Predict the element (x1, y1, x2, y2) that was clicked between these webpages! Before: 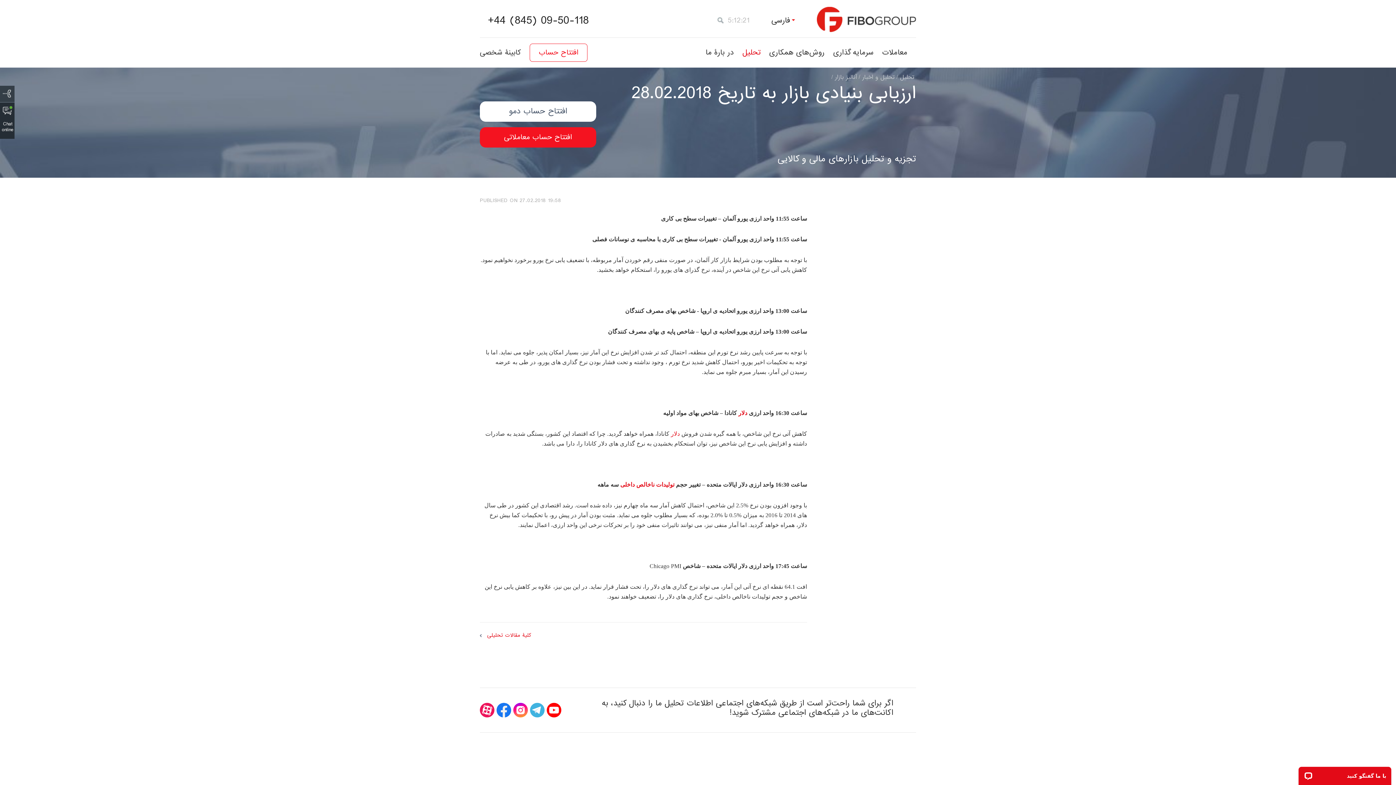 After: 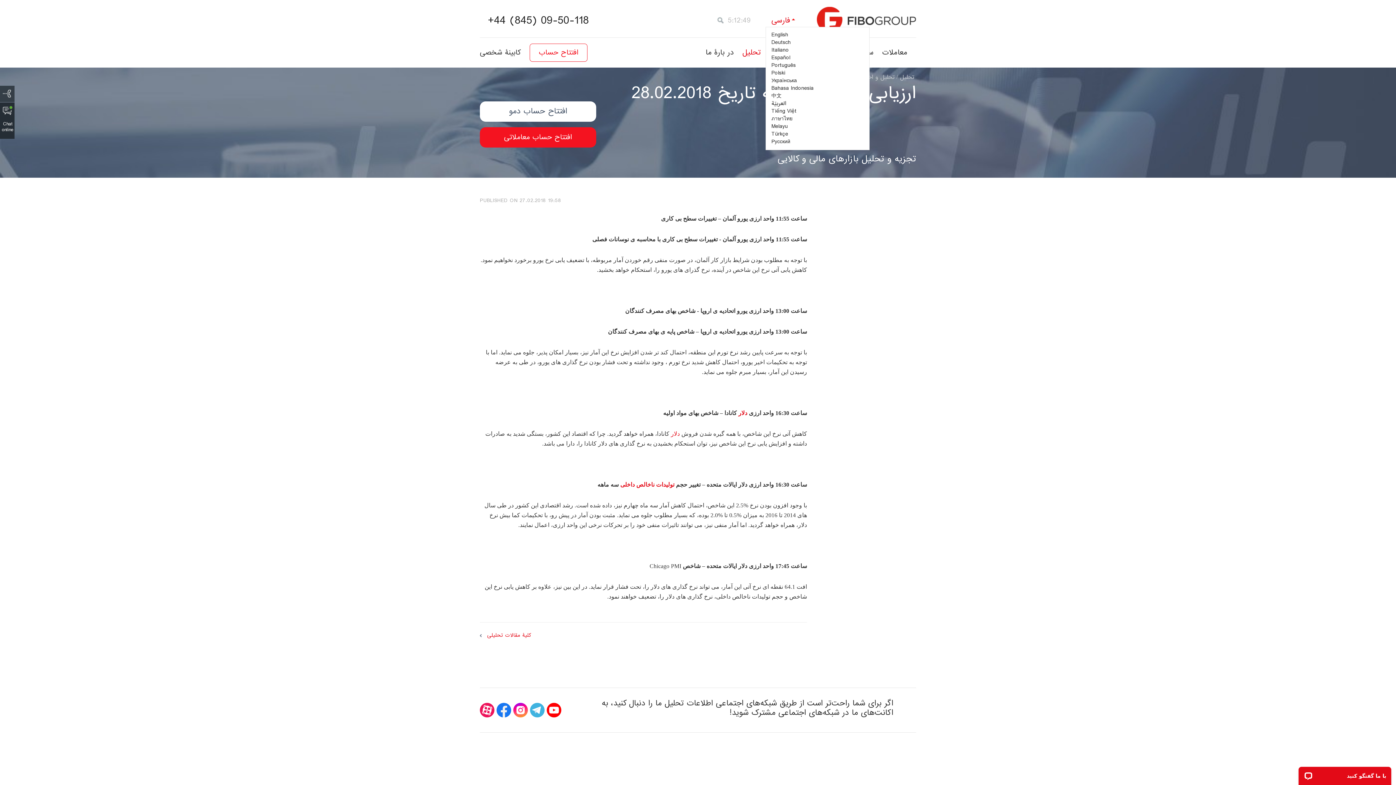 Action: bbox: (771, 14, 790, 26) label: فارسی